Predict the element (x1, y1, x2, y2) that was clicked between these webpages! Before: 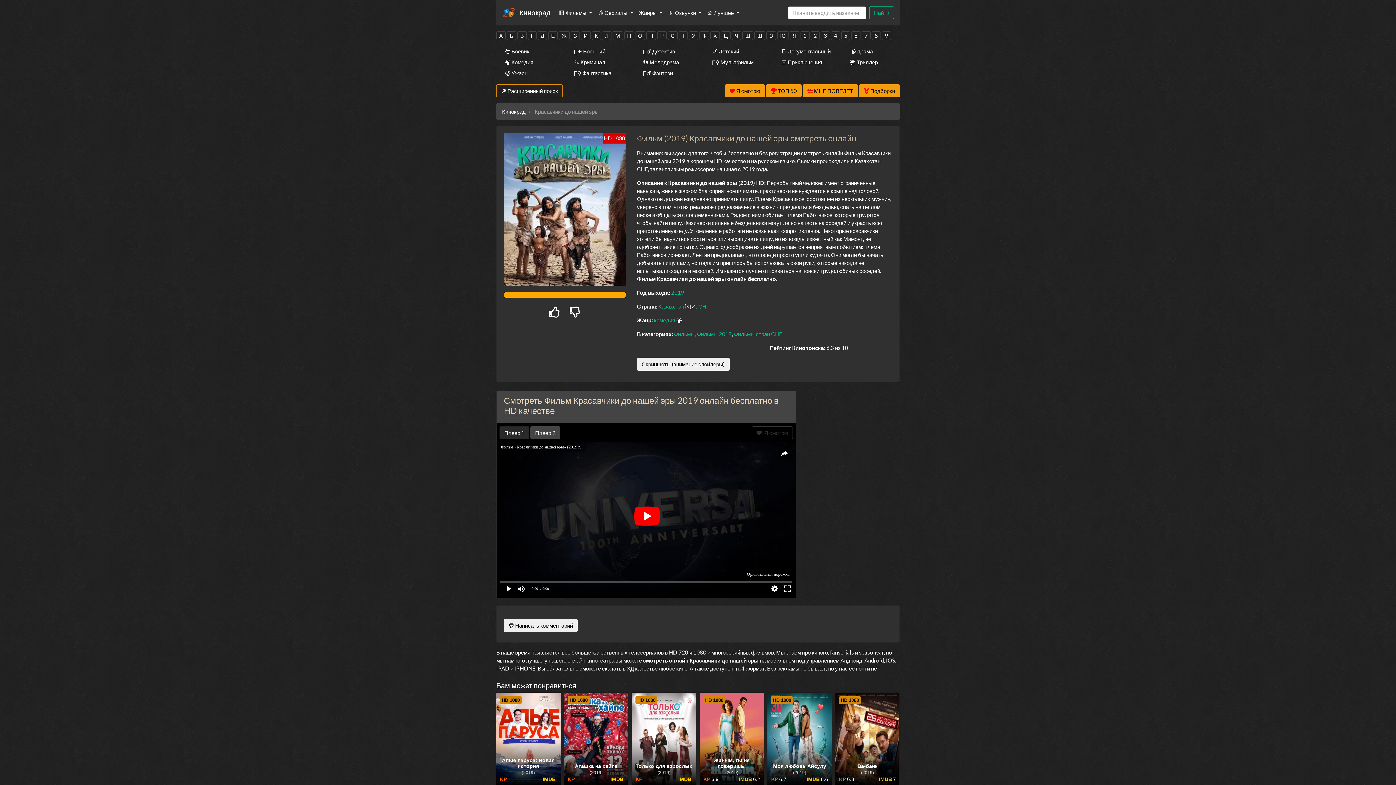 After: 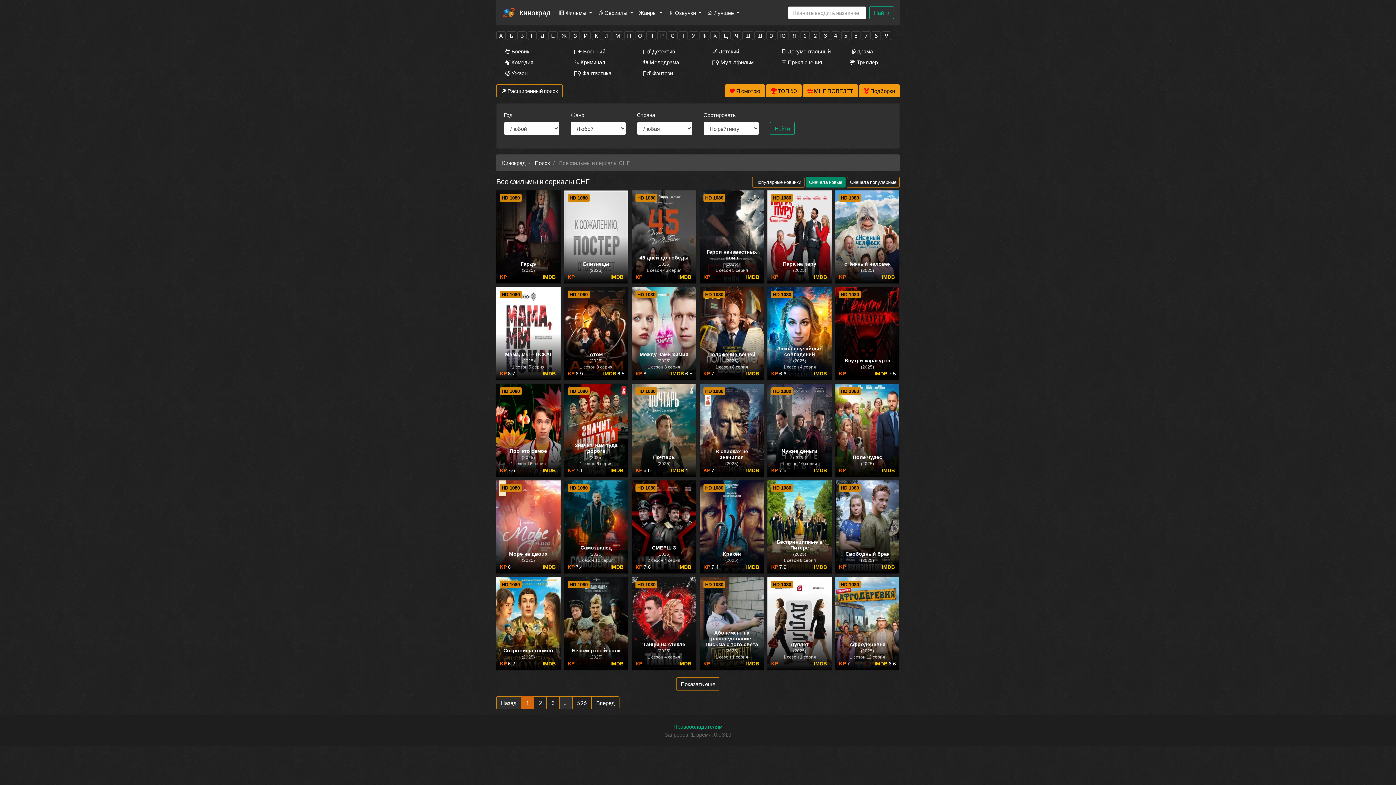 Action: bbox: (698, 303, 709, 309) label: СНГ